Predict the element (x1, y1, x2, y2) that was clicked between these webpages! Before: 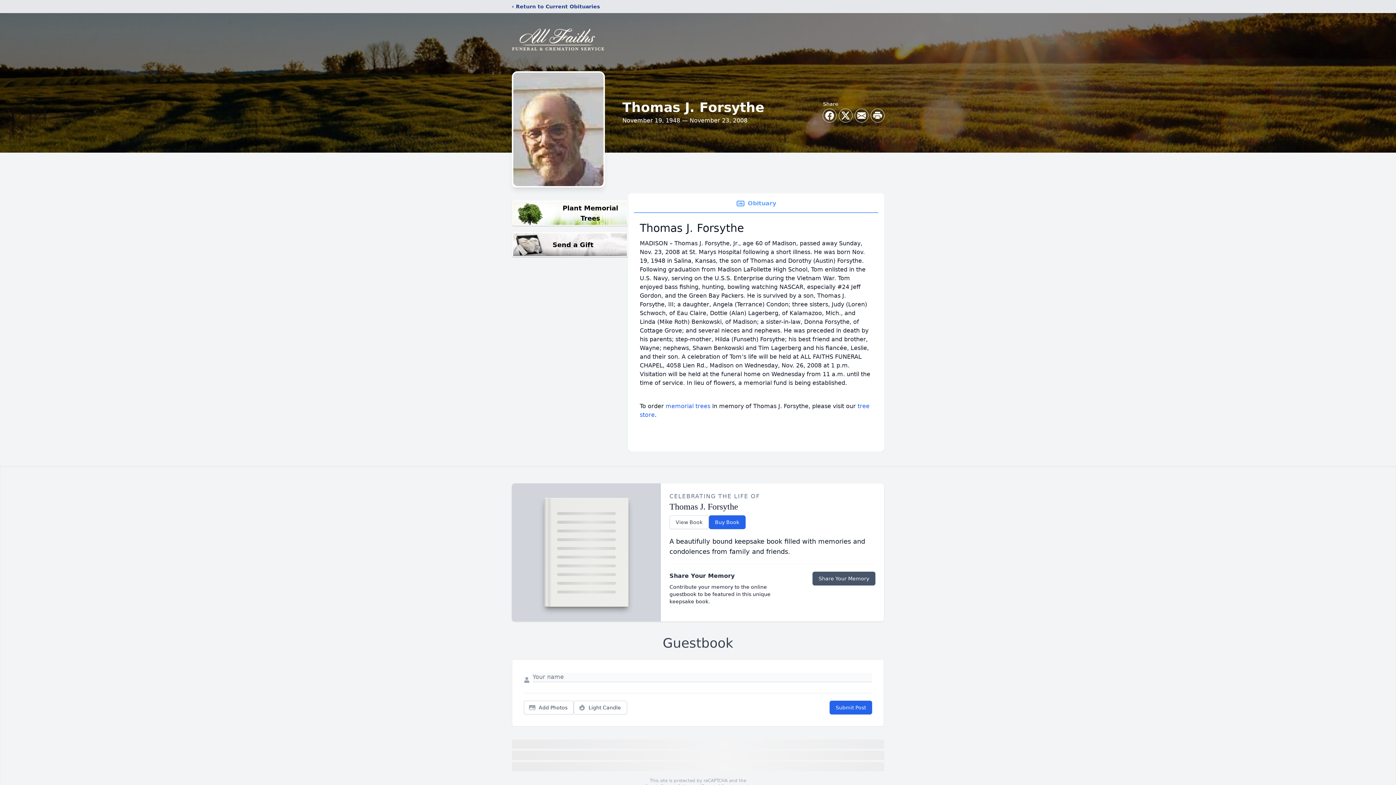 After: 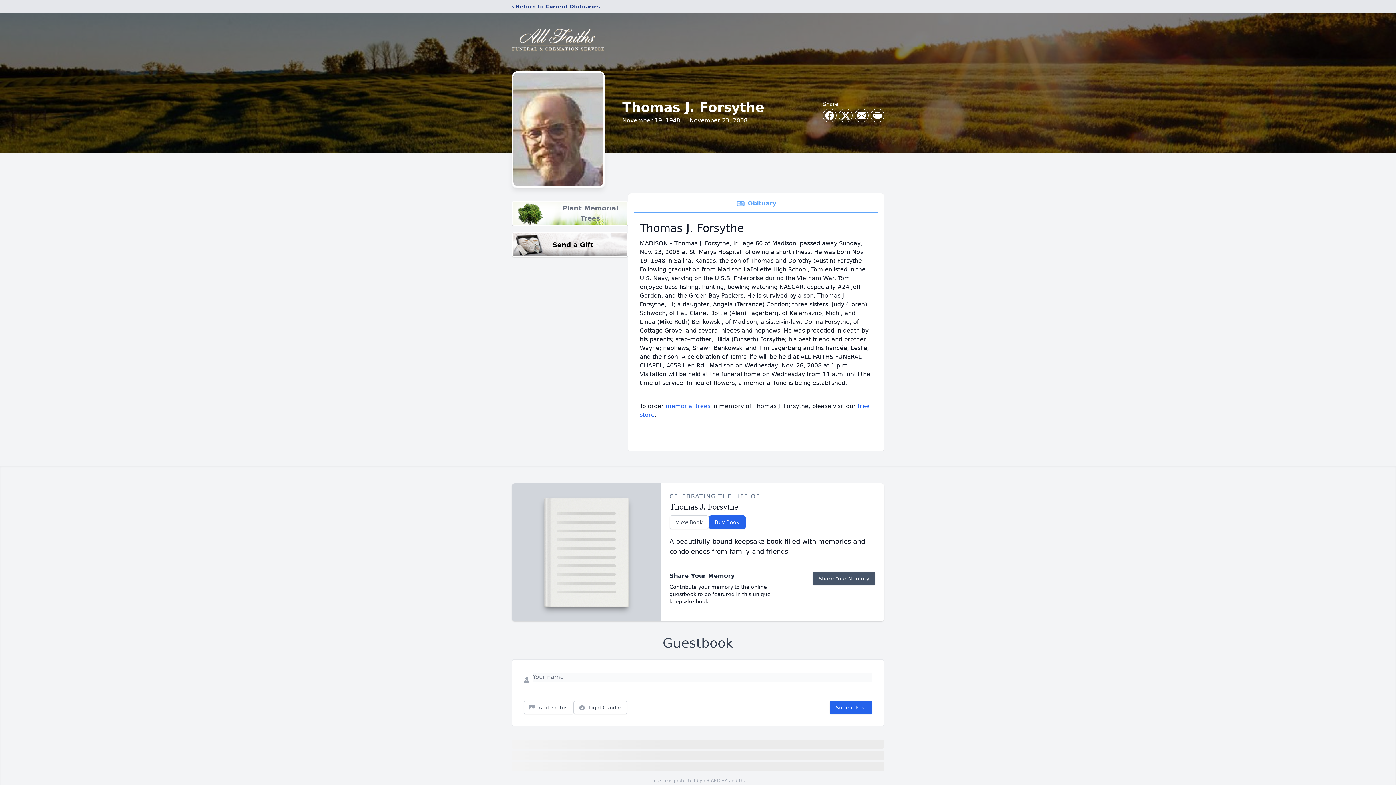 Action: bbox: (512, 200, 628, 226) label: Plant Memorial Trees